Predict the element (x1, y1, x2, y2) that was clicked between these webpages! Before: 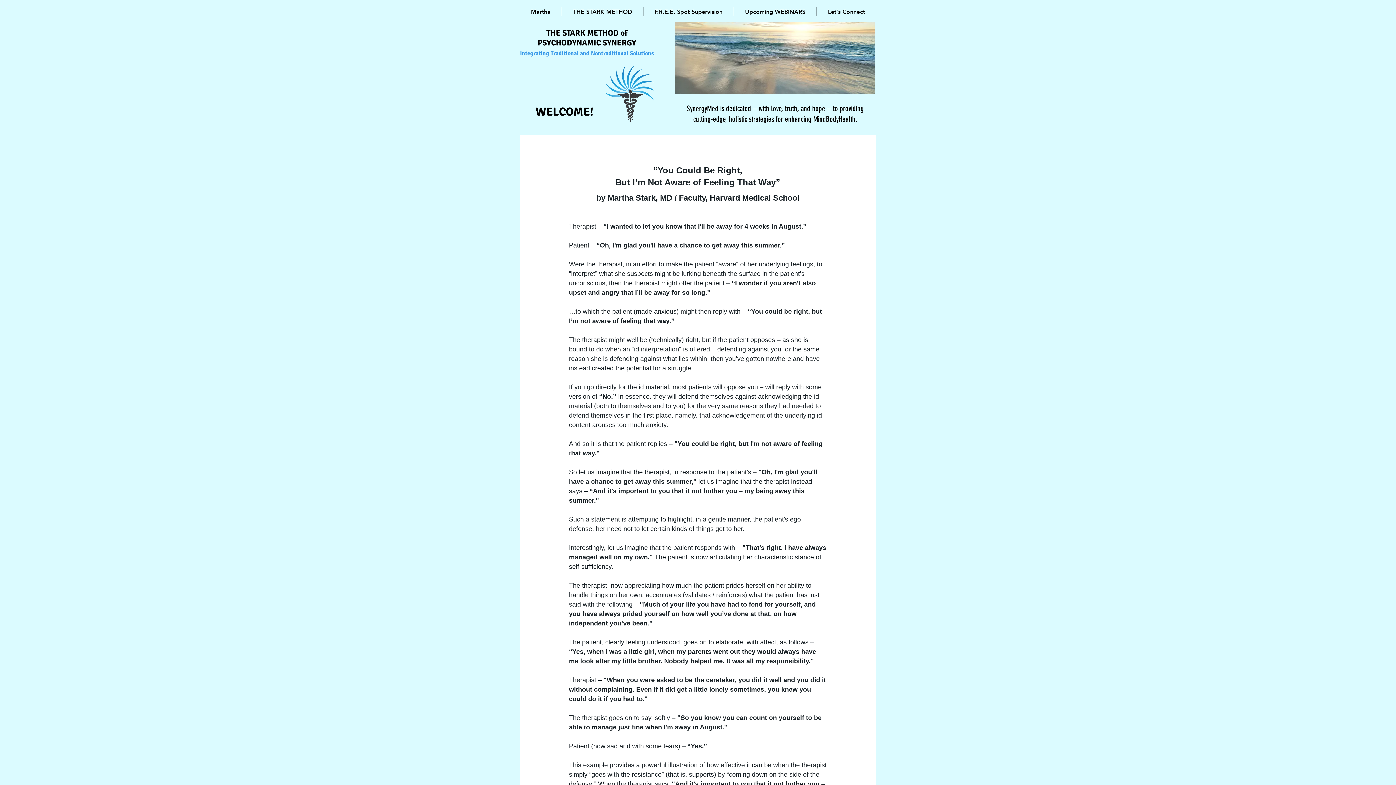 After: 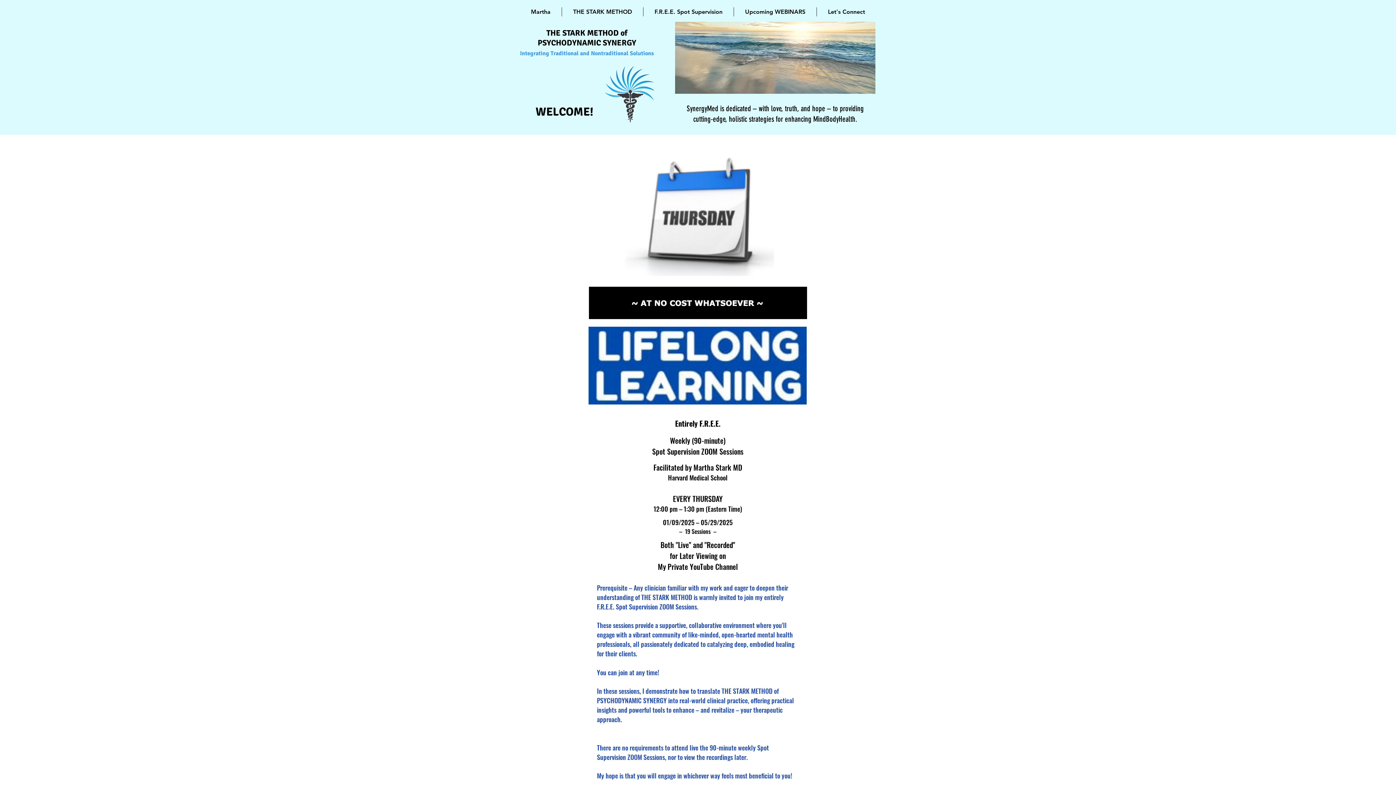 Action: label: F.R.E.E. Spot Supervision bbox: (643, 7, 733, 16)